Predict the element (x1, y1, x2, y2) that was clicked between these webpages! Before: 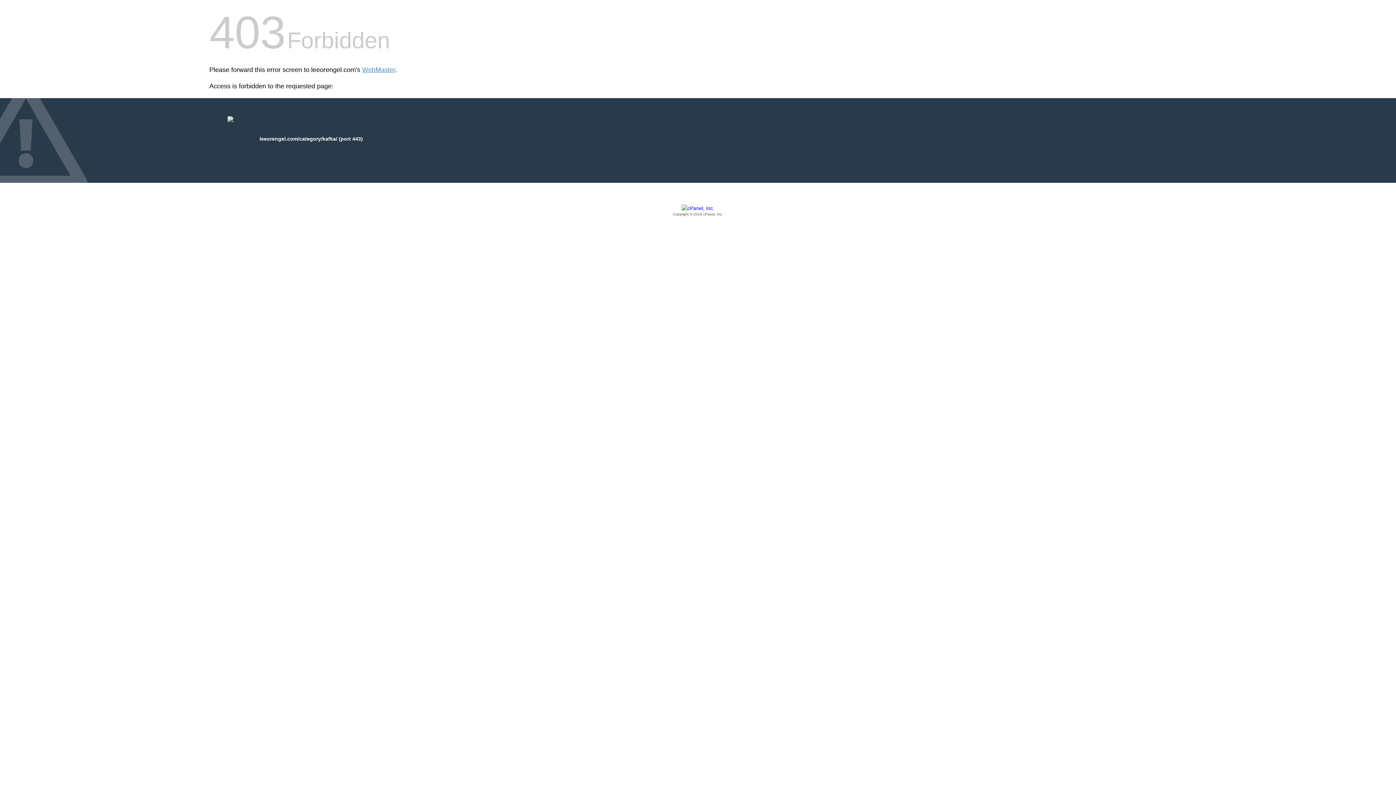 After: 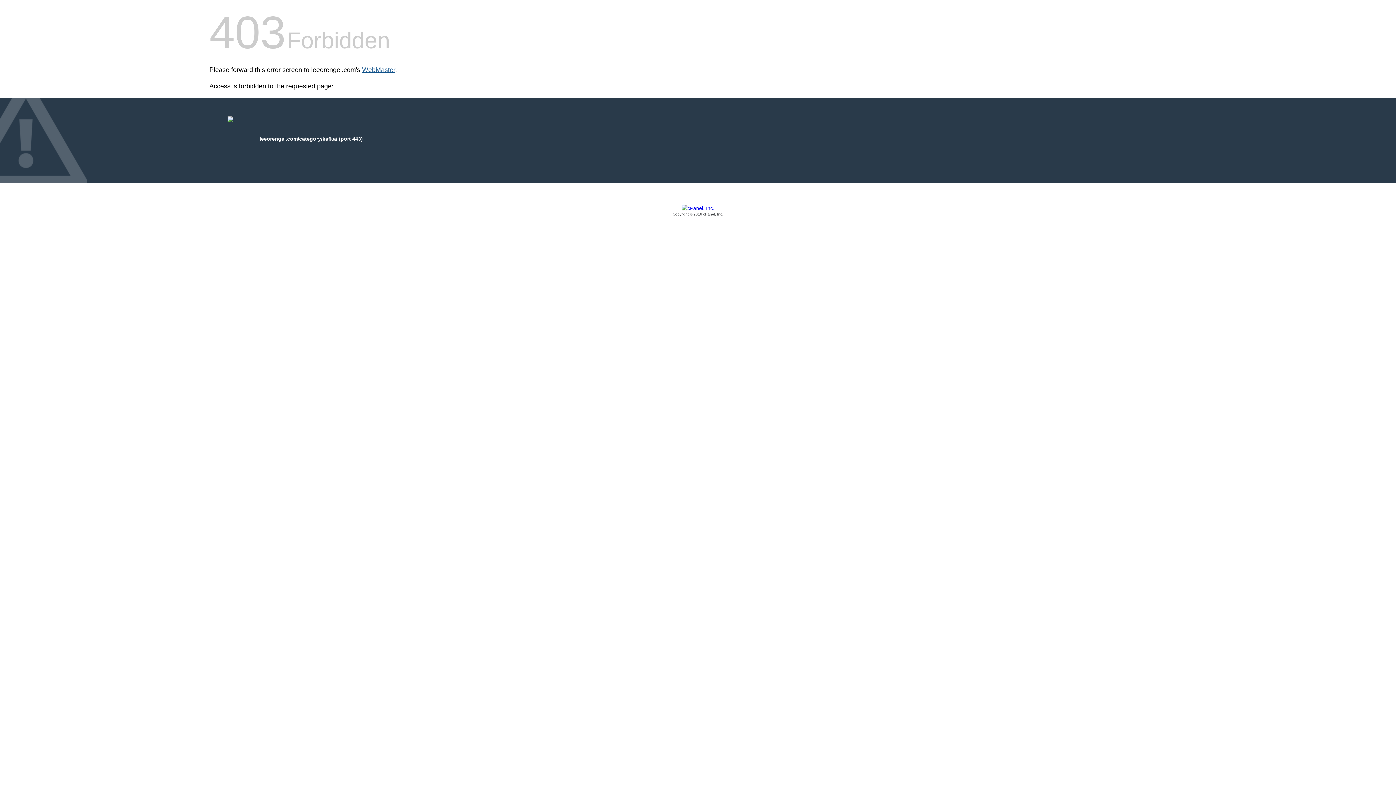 Action: bbox: (362, 66, 395, 73) label: WebMaster